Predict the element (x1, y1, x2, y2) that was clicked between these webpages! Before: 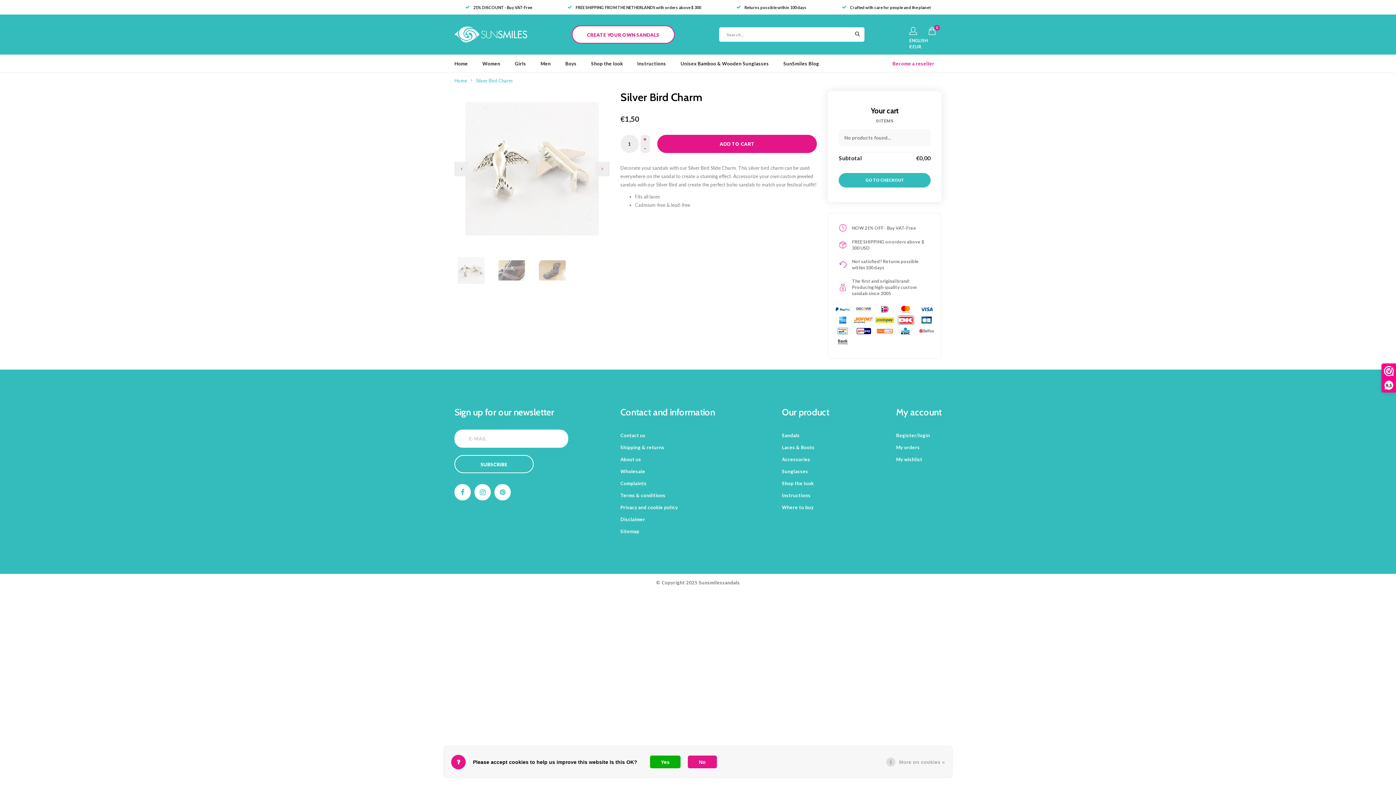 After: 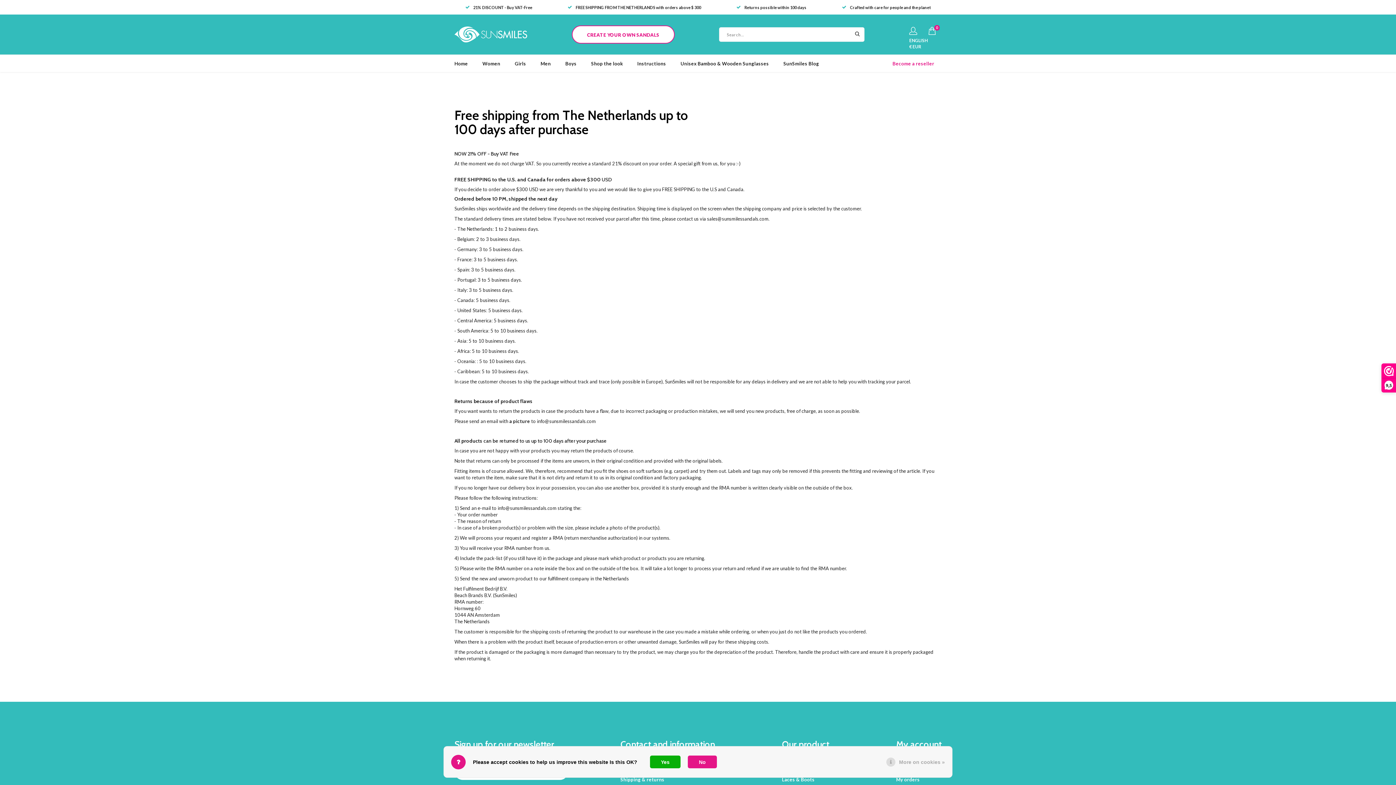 Action: label: Returns possible within 100 days bbox: (736, 0, 806, 14)